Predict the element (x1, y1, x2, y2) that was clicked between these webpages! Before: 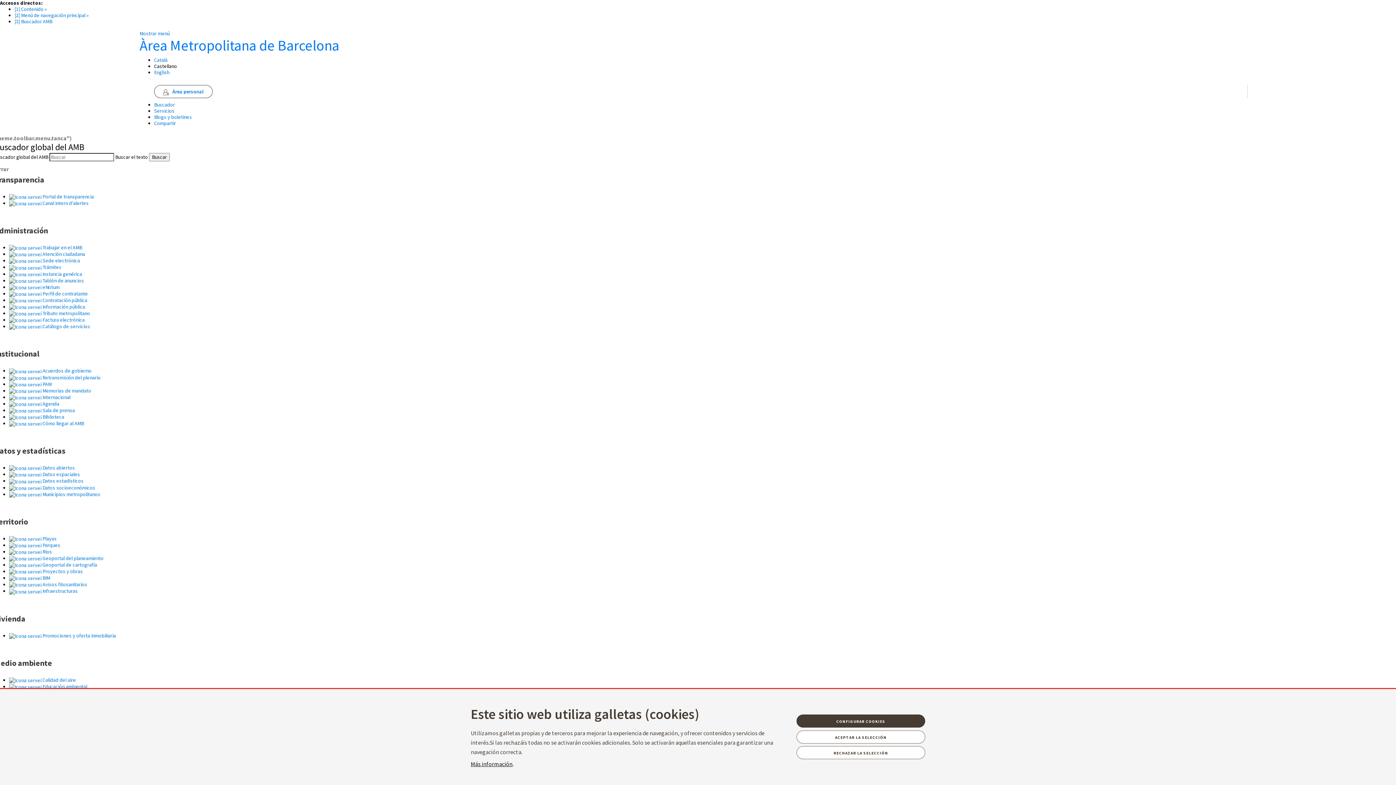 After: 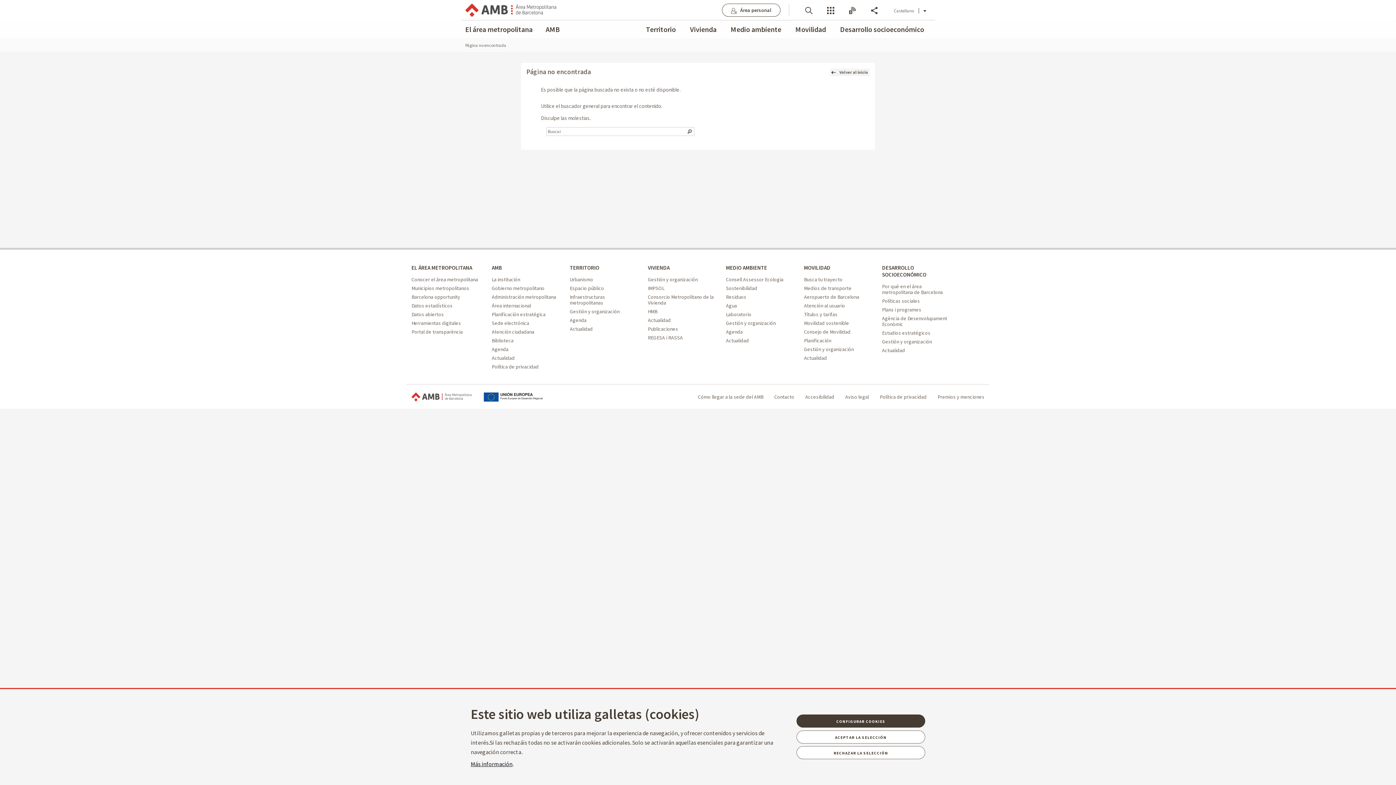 Action: label:  Biblioteca bbox: (9, 413, 64, 420)